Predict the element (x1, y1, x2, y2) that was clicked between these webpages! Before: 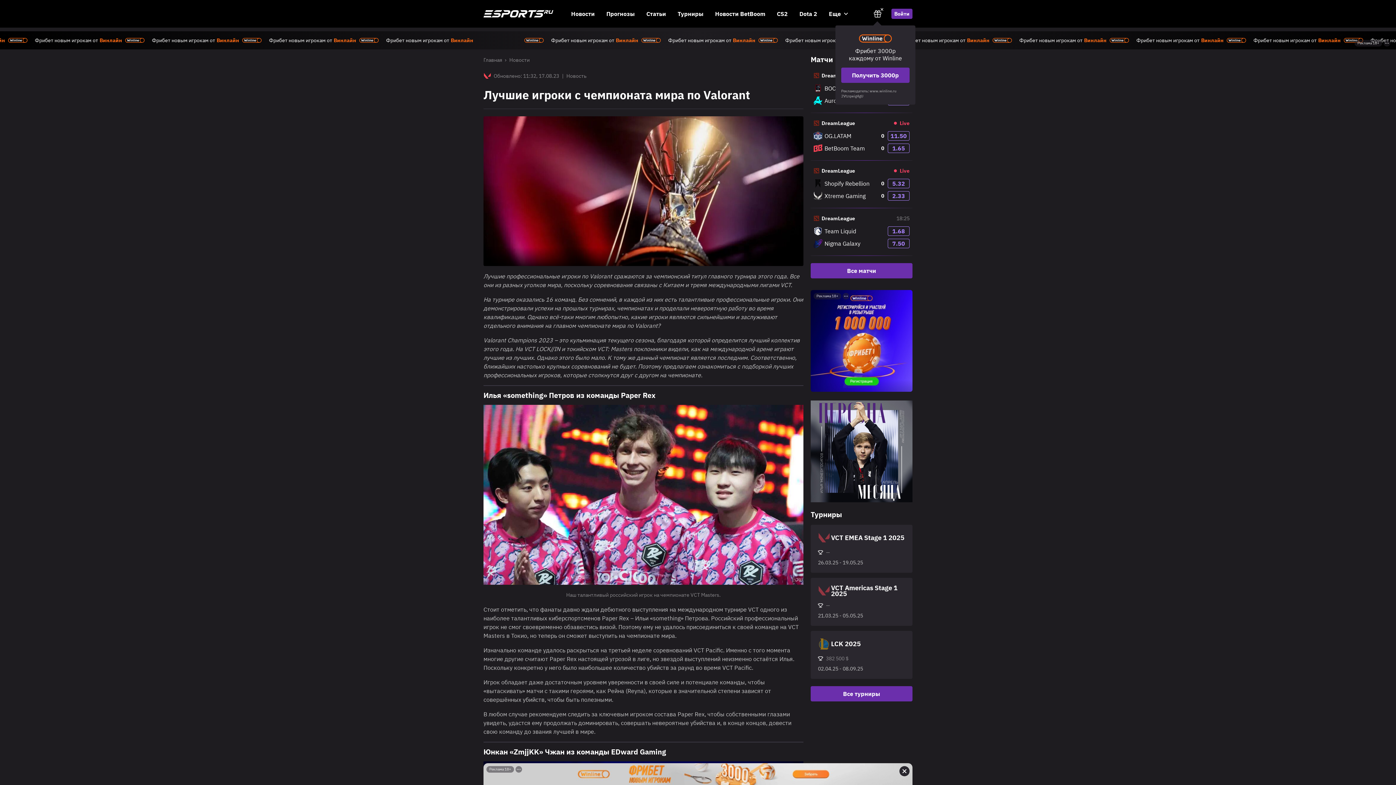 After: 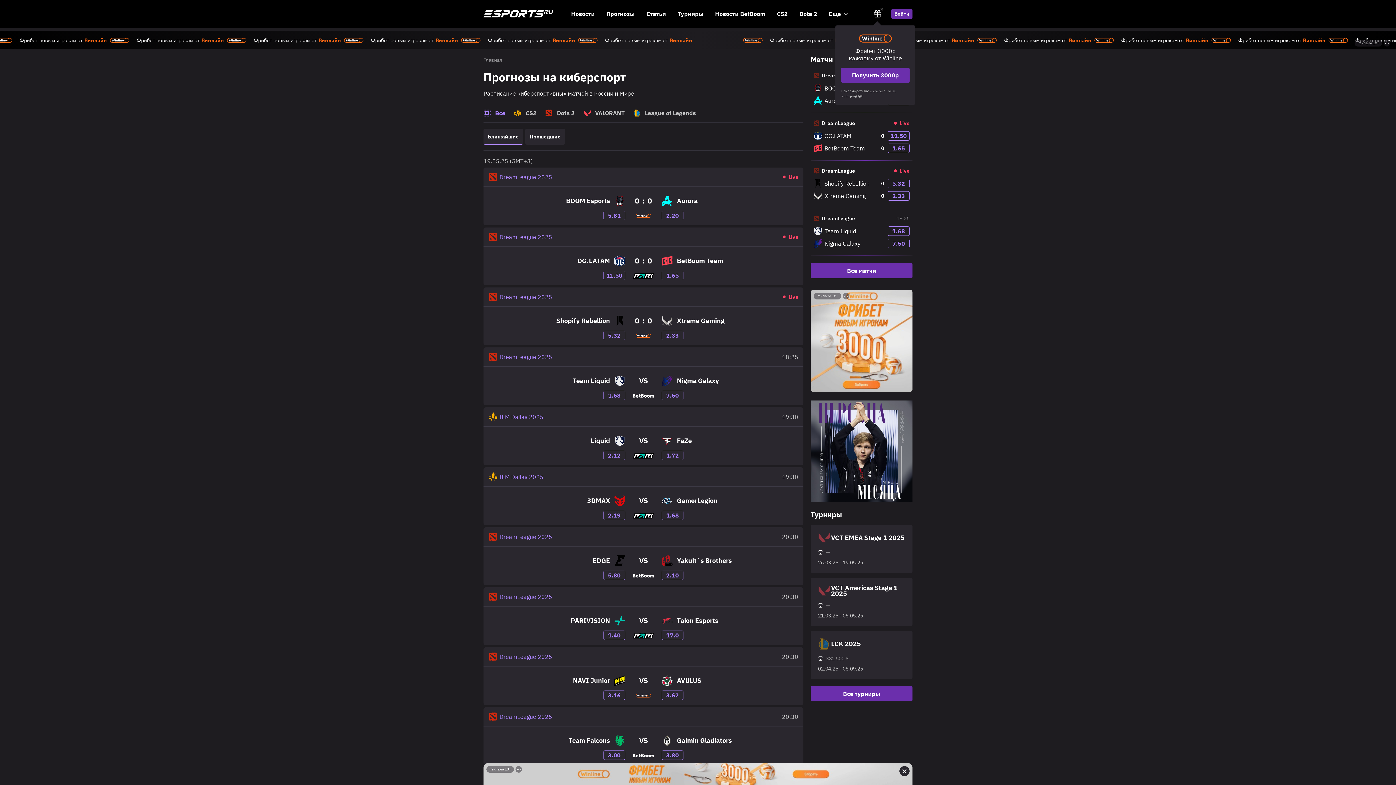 Action: label: Прогнозы bbox: (606, 10, 634, 16)